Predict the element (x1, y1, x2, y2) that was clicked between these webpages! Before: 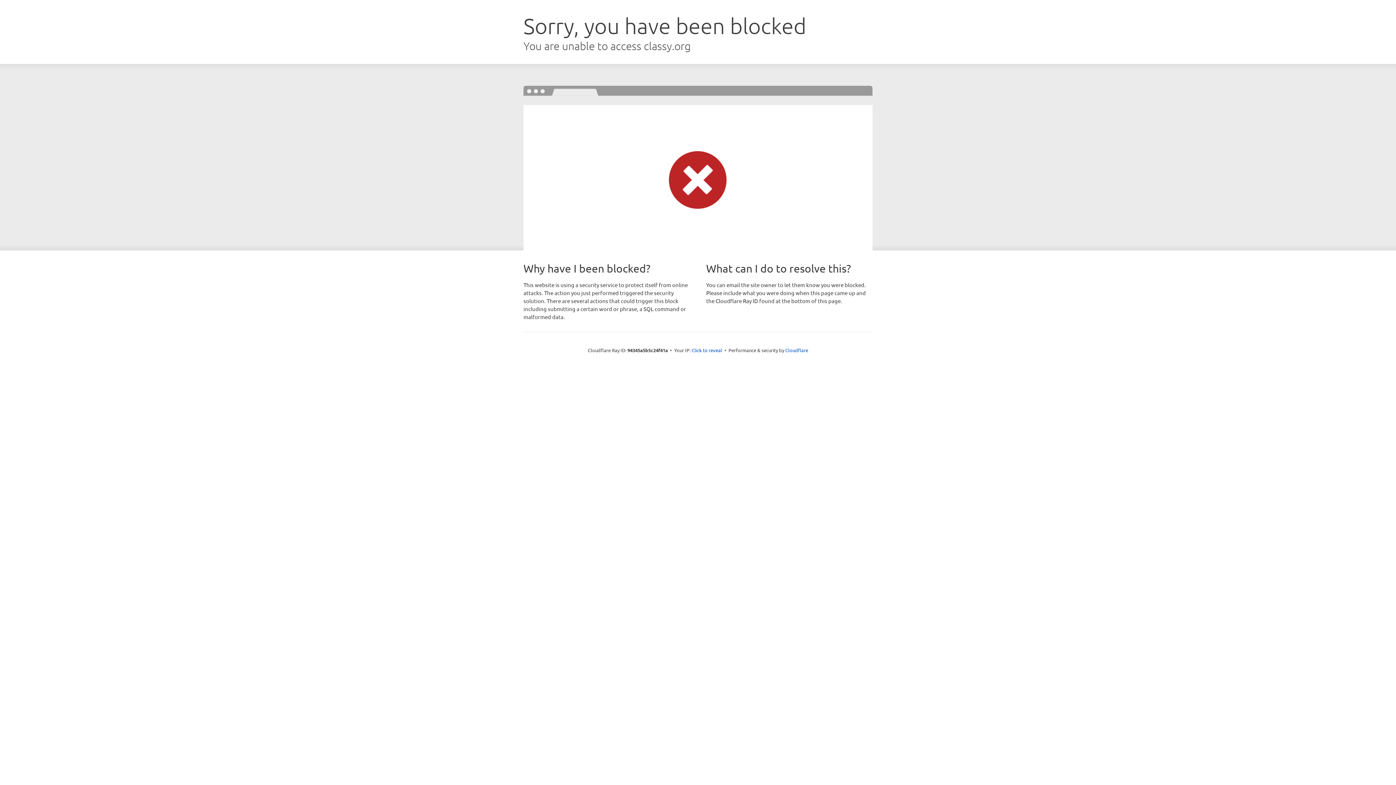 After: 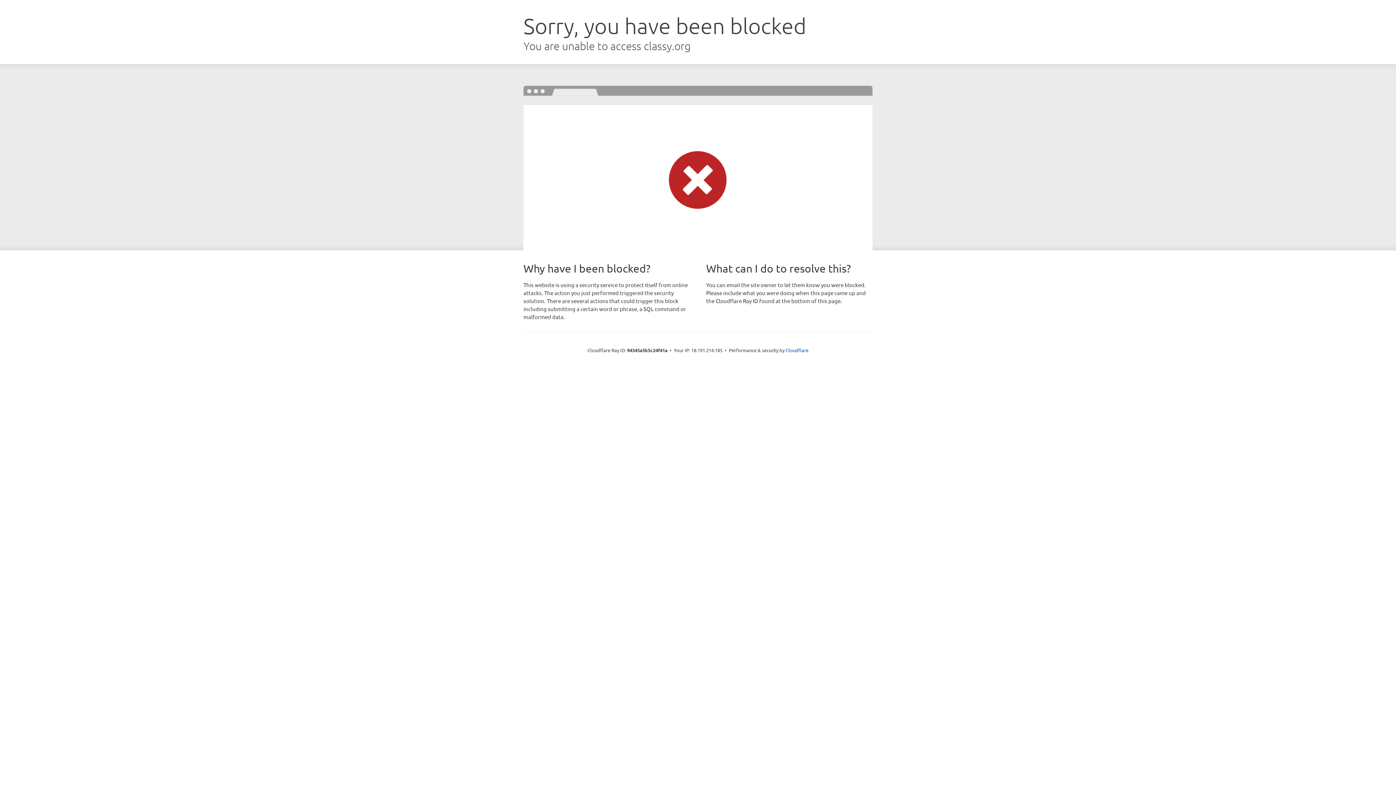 Action: label: Click to reveal bbox: (691, 346, 722, 353)